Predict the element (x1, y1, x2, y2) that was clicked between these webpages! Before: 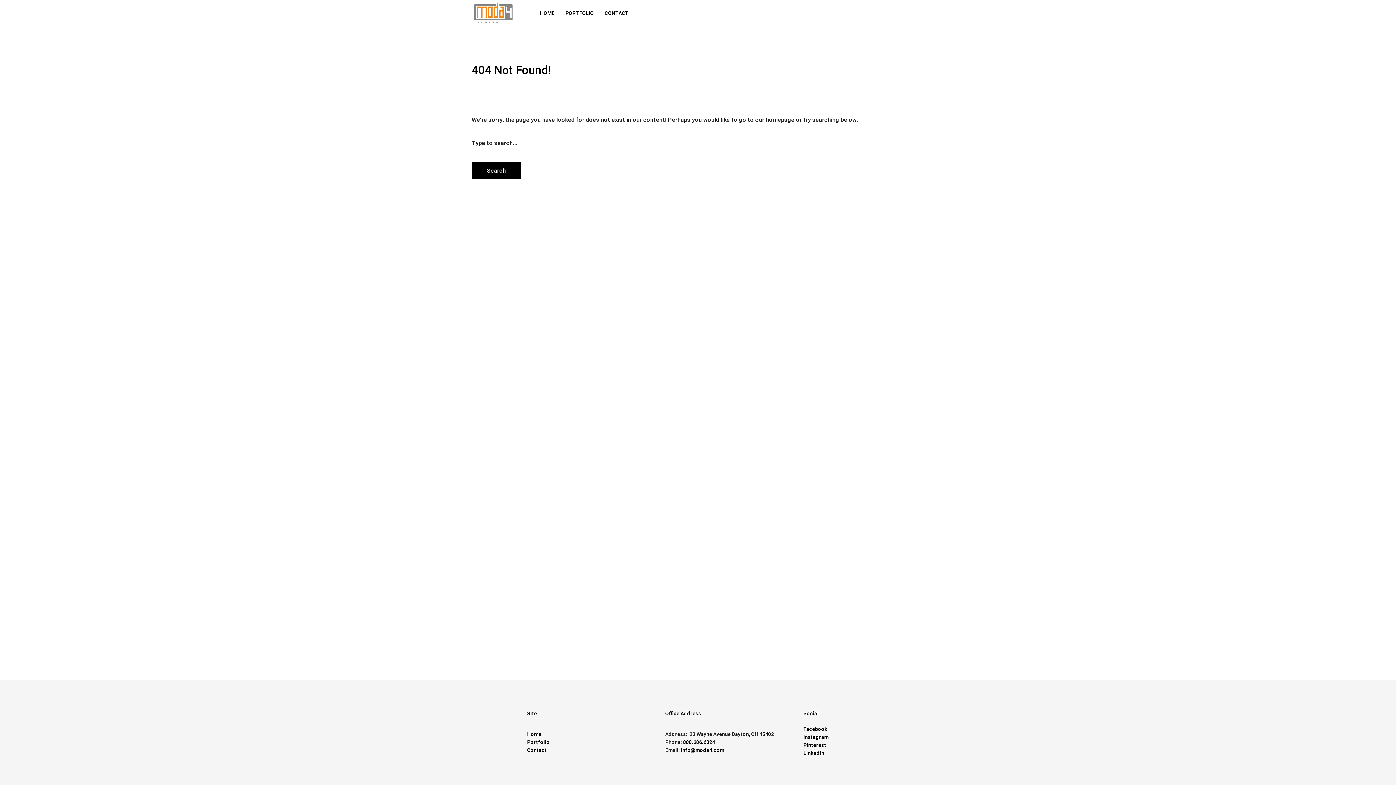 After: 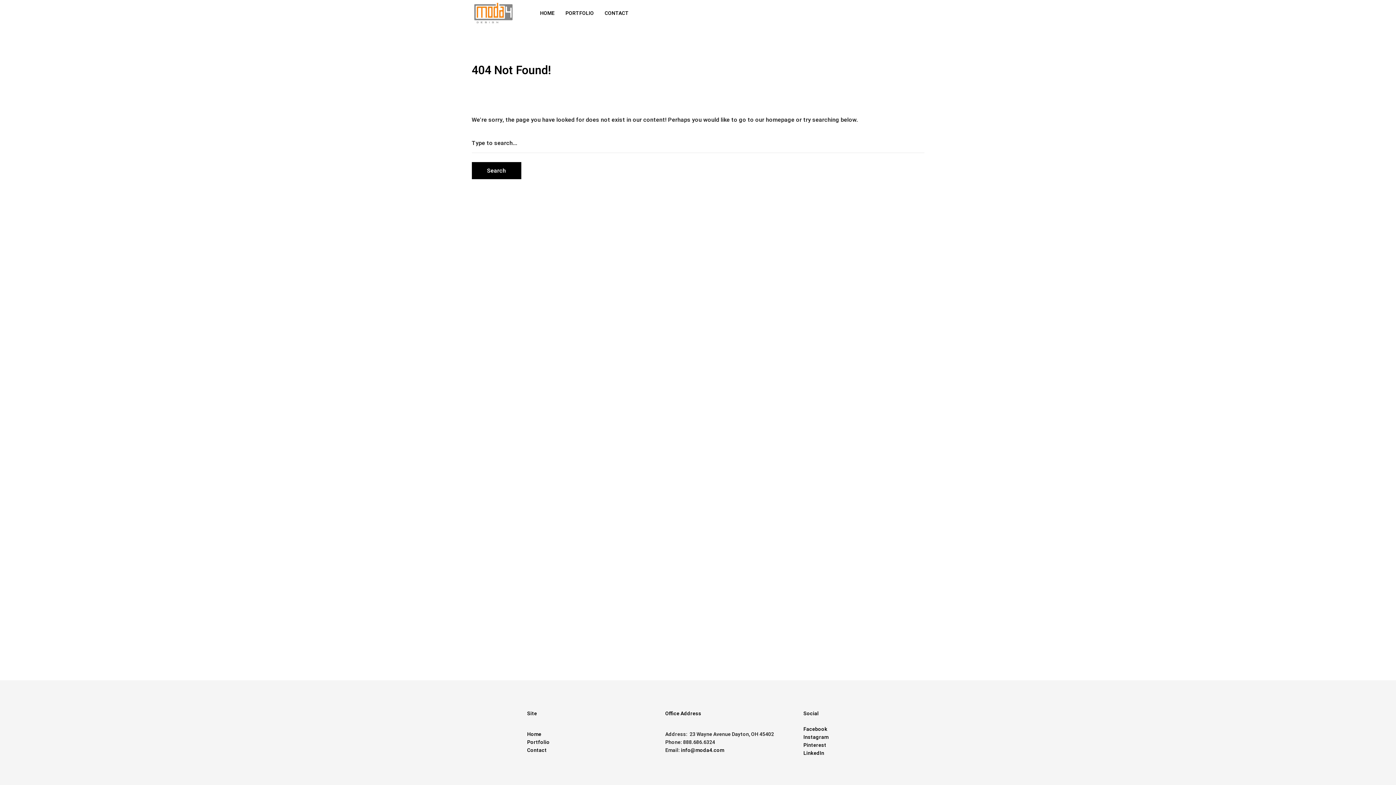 Action: label: 888.686.6324 bbox: (683, 738, 715, 746)